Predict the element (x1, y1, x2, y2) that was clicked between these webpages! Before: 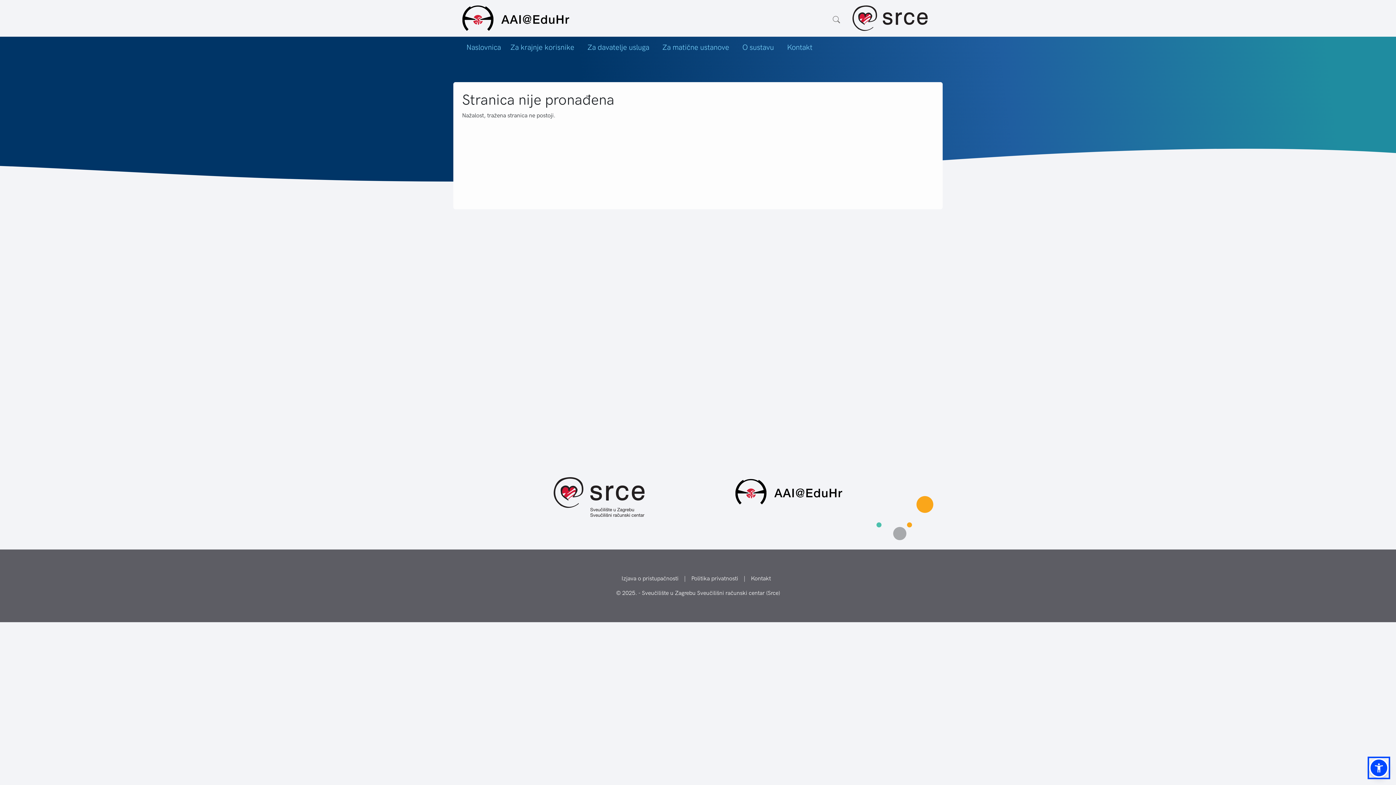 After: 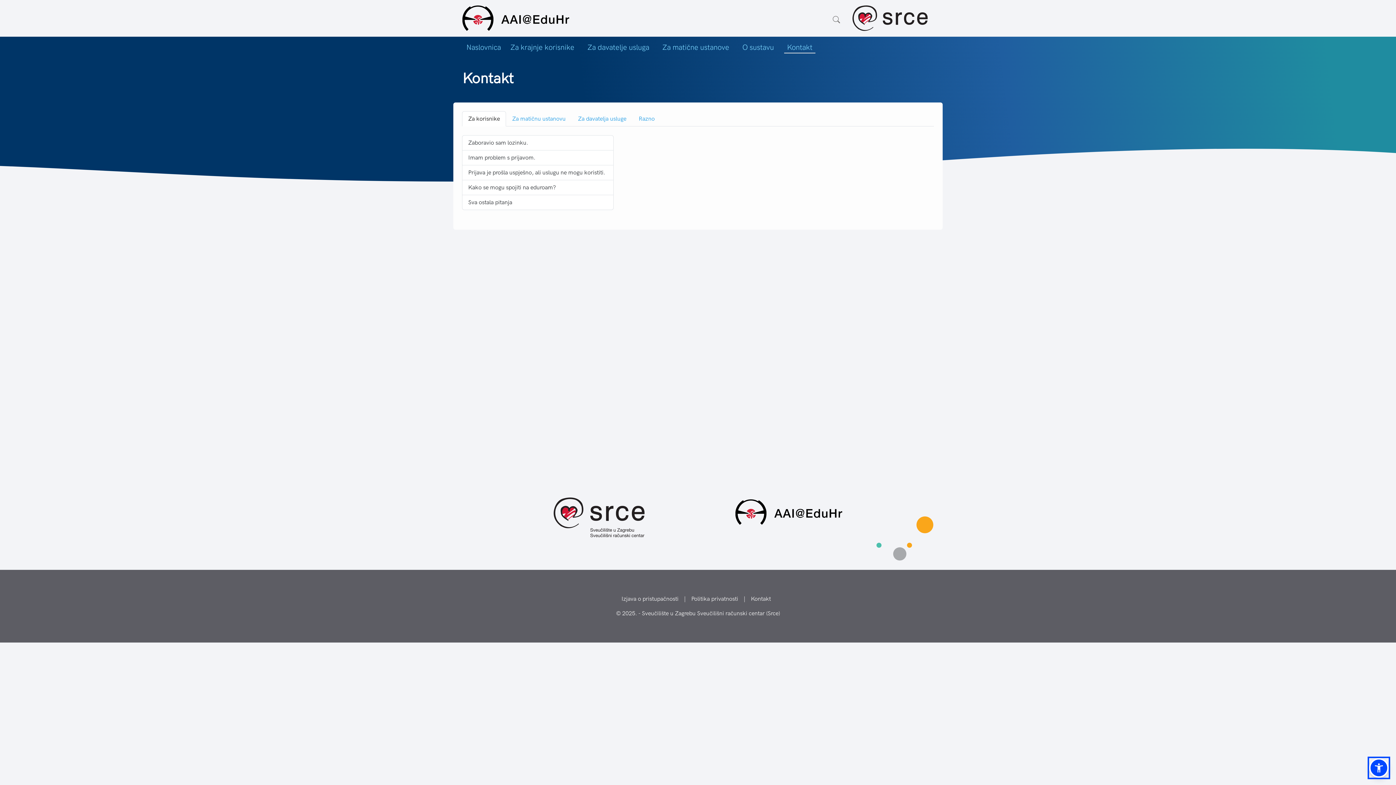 Action: label: Kontakt bbox: (784, 38, 815, 53)